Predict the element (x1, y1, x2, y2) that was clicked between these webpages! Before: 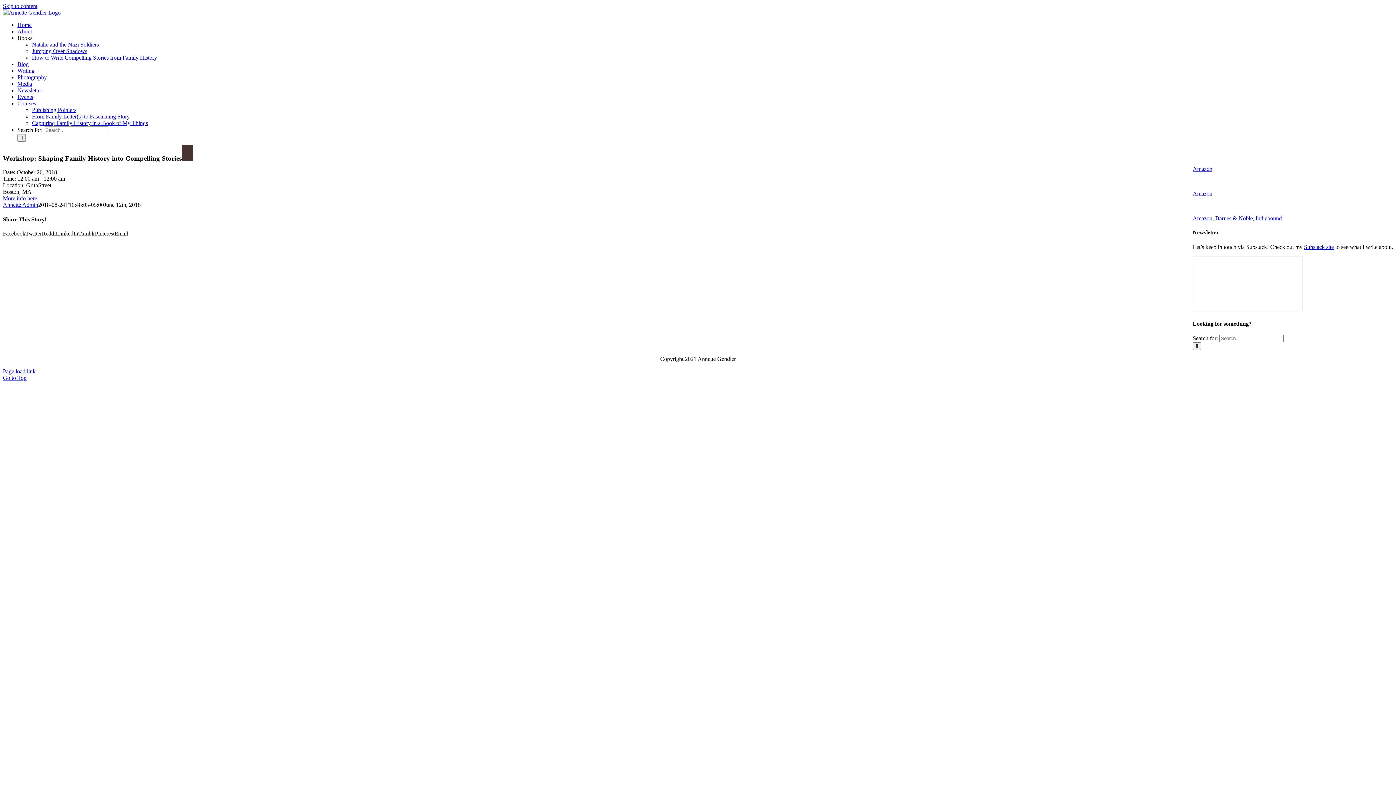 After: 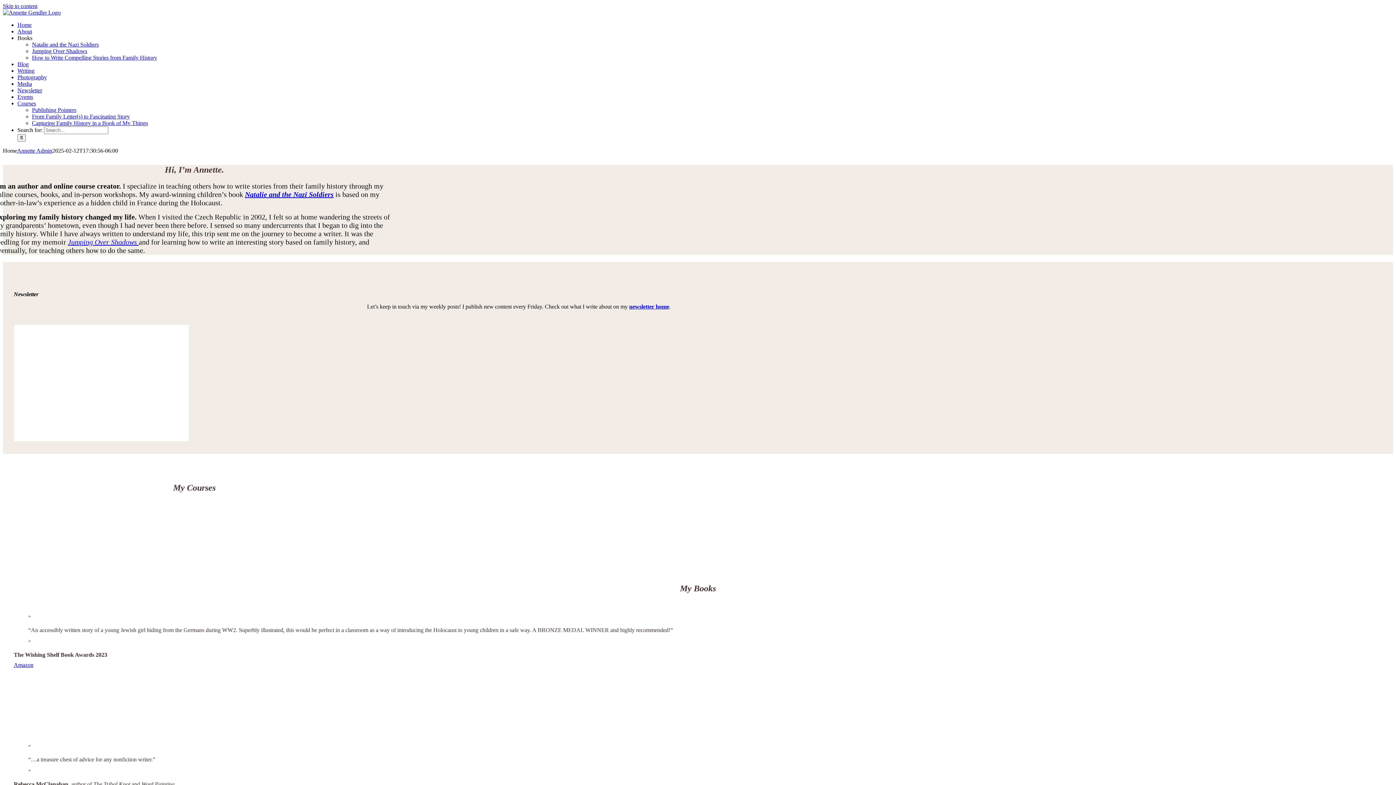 Action: bbox: (17, 21, 31, 28) label: Home